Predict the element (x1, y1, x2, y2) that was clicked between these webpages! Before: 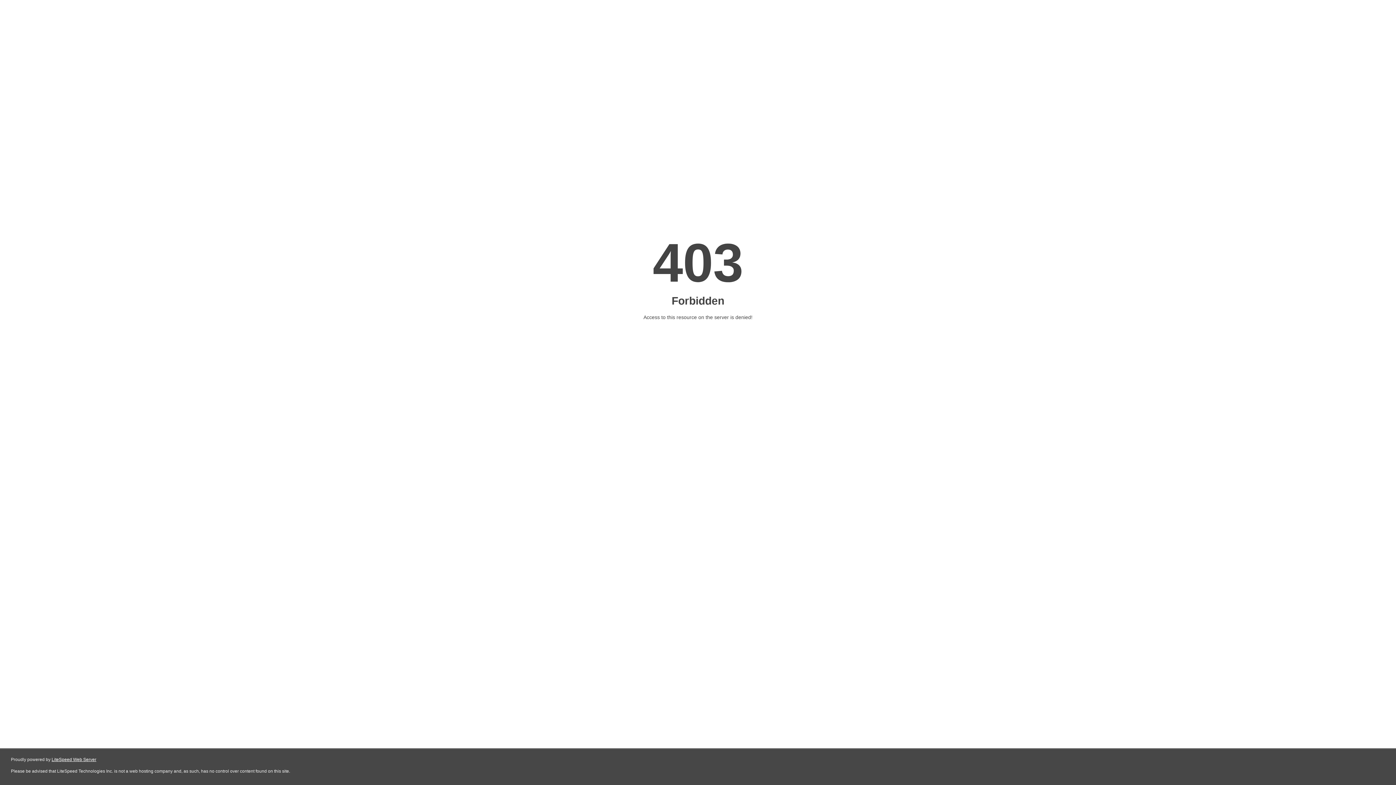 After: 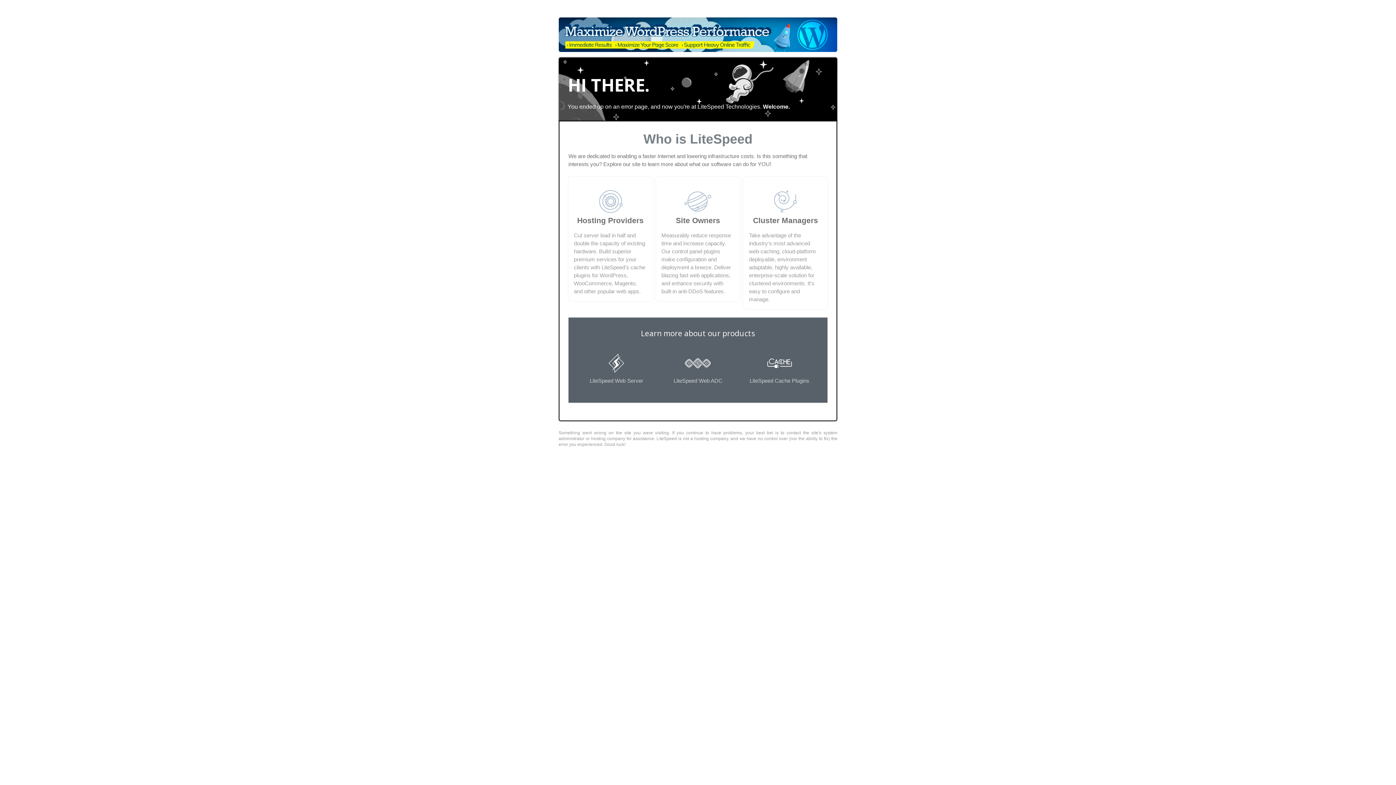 Action: bbox: (51, 757, 96, 762) label: LiteSpeed Web Server